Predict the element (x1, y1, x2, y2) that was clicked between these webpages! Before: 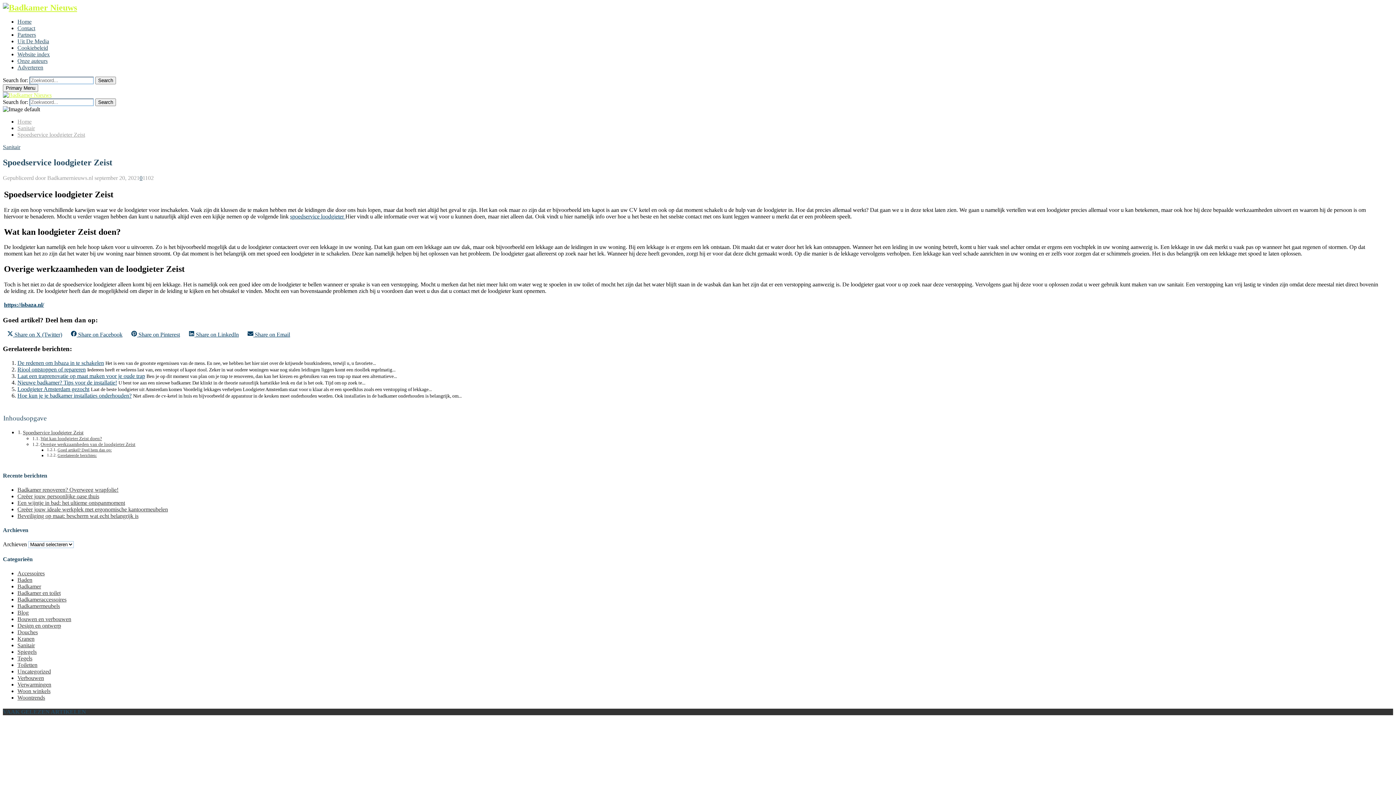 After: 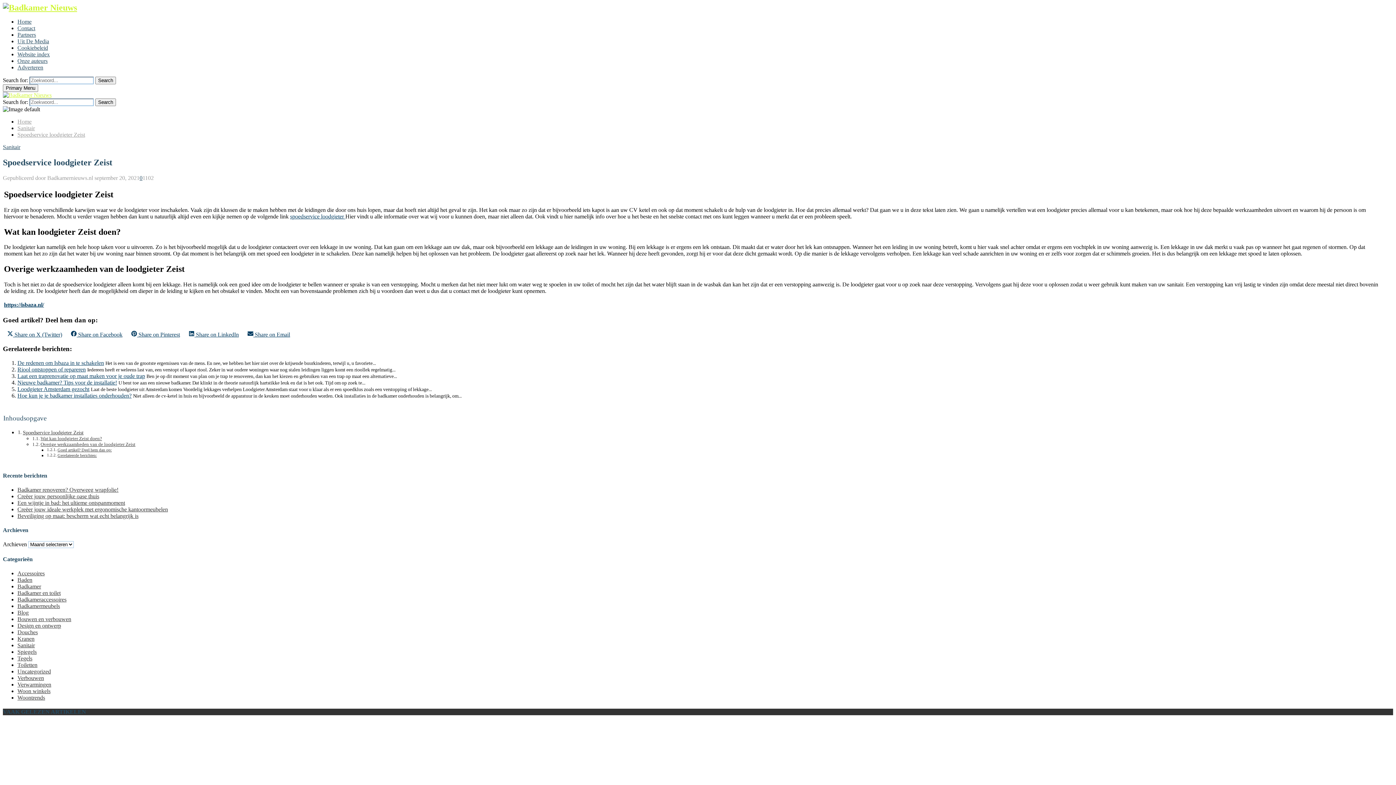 Action: label: spoedservice loodgieter  bbox: (290, 213, 345, 219)